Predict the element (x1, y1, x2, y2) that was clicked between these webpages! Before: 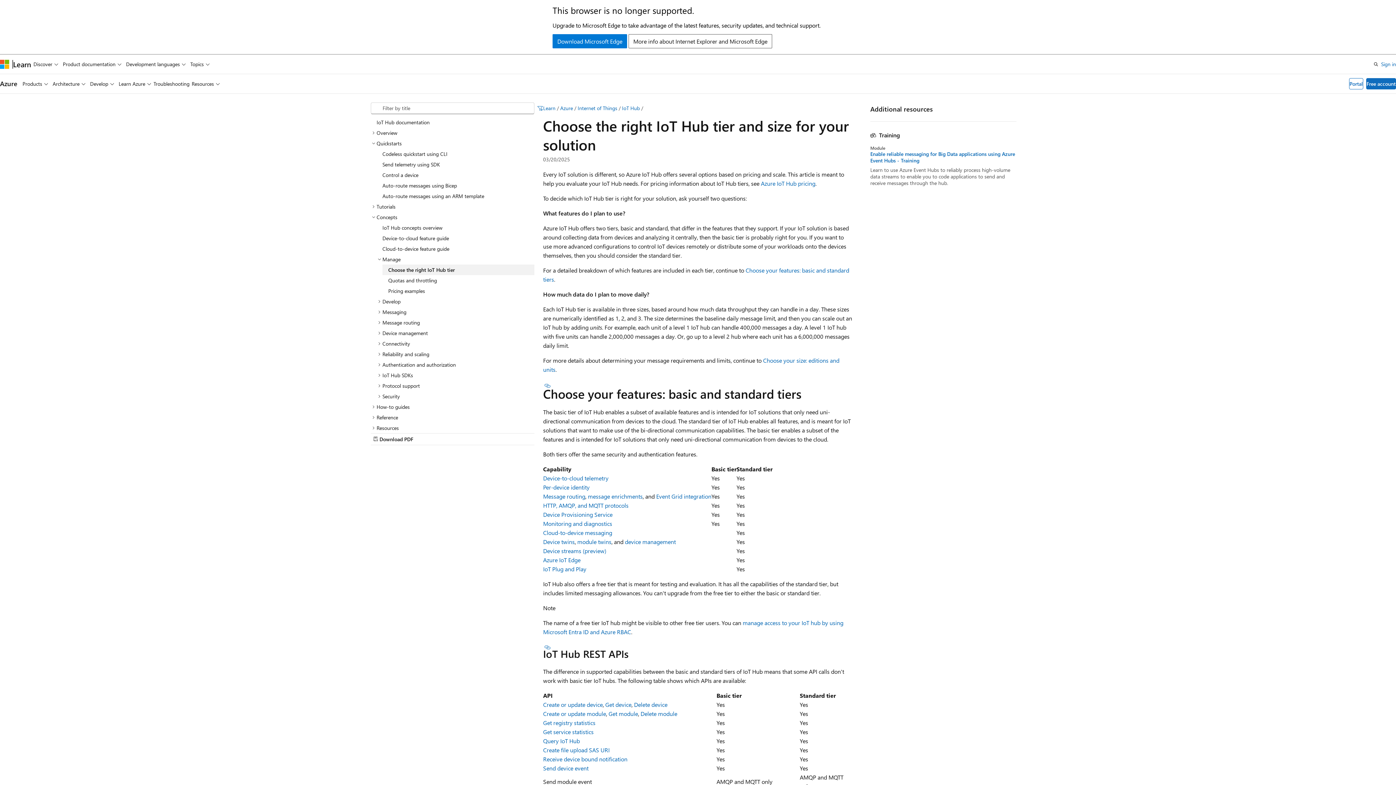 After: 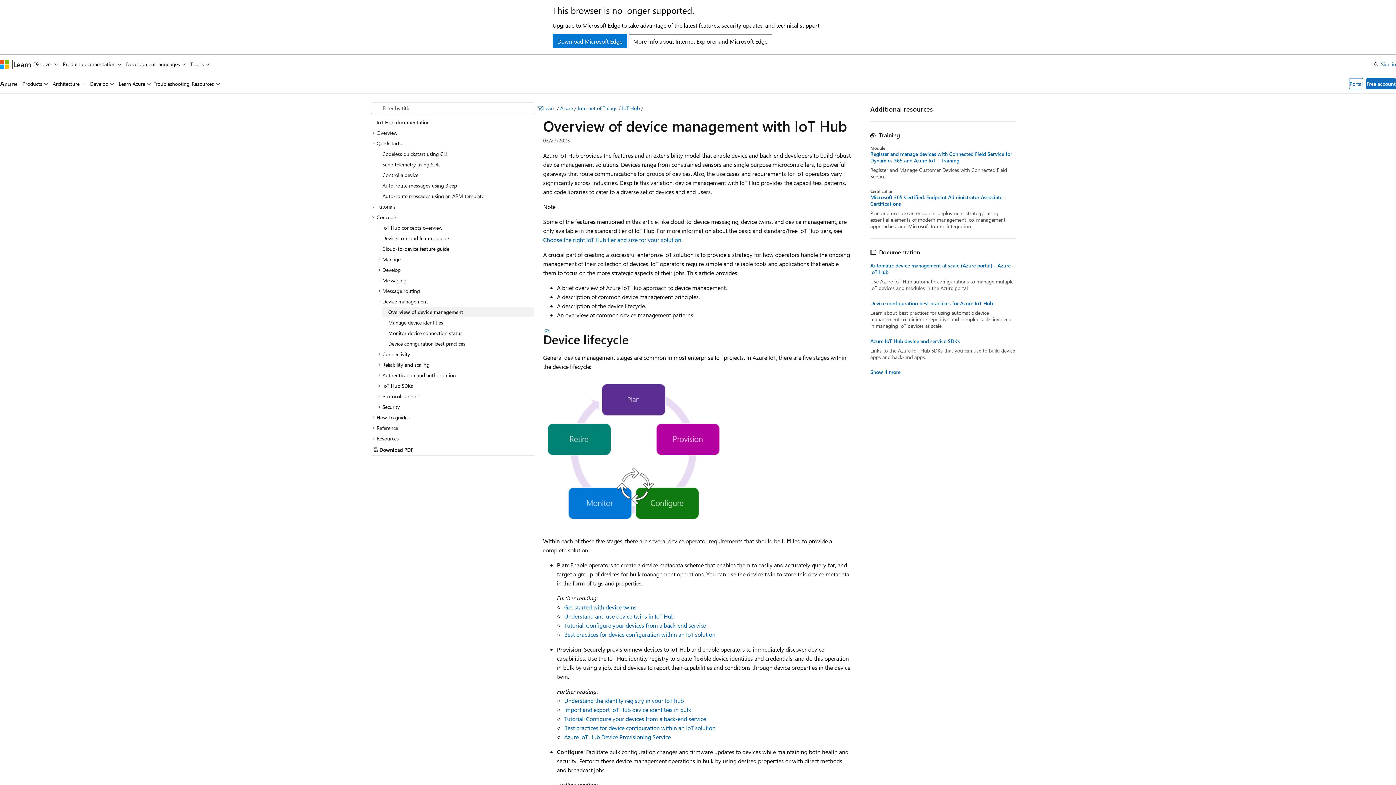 Action: bbox: (625, 538, 676, 545) label: device management